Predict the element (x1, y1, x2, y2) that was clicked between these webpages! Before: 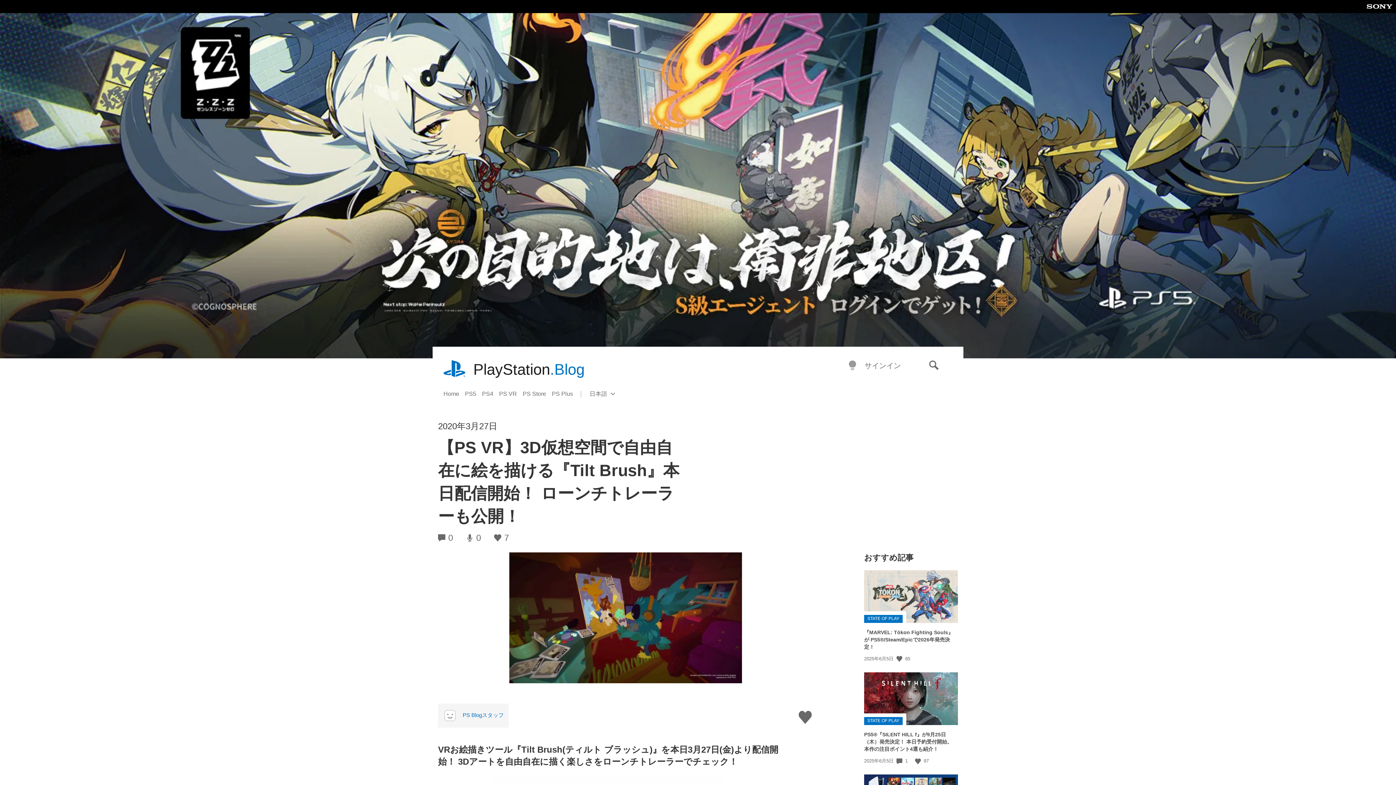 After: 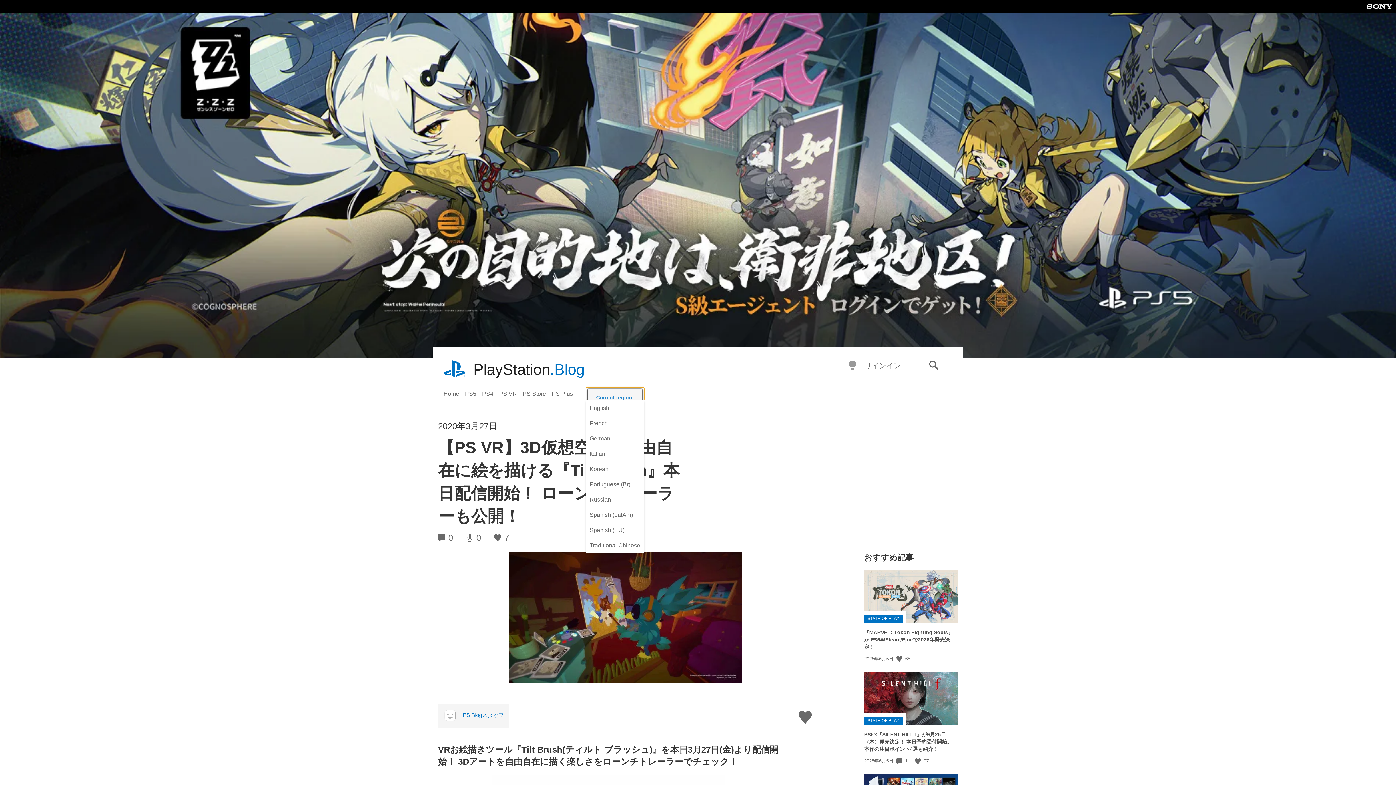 Action: bbox: (586, 387, 644, 400) label: Select a region
Current region:
日本語